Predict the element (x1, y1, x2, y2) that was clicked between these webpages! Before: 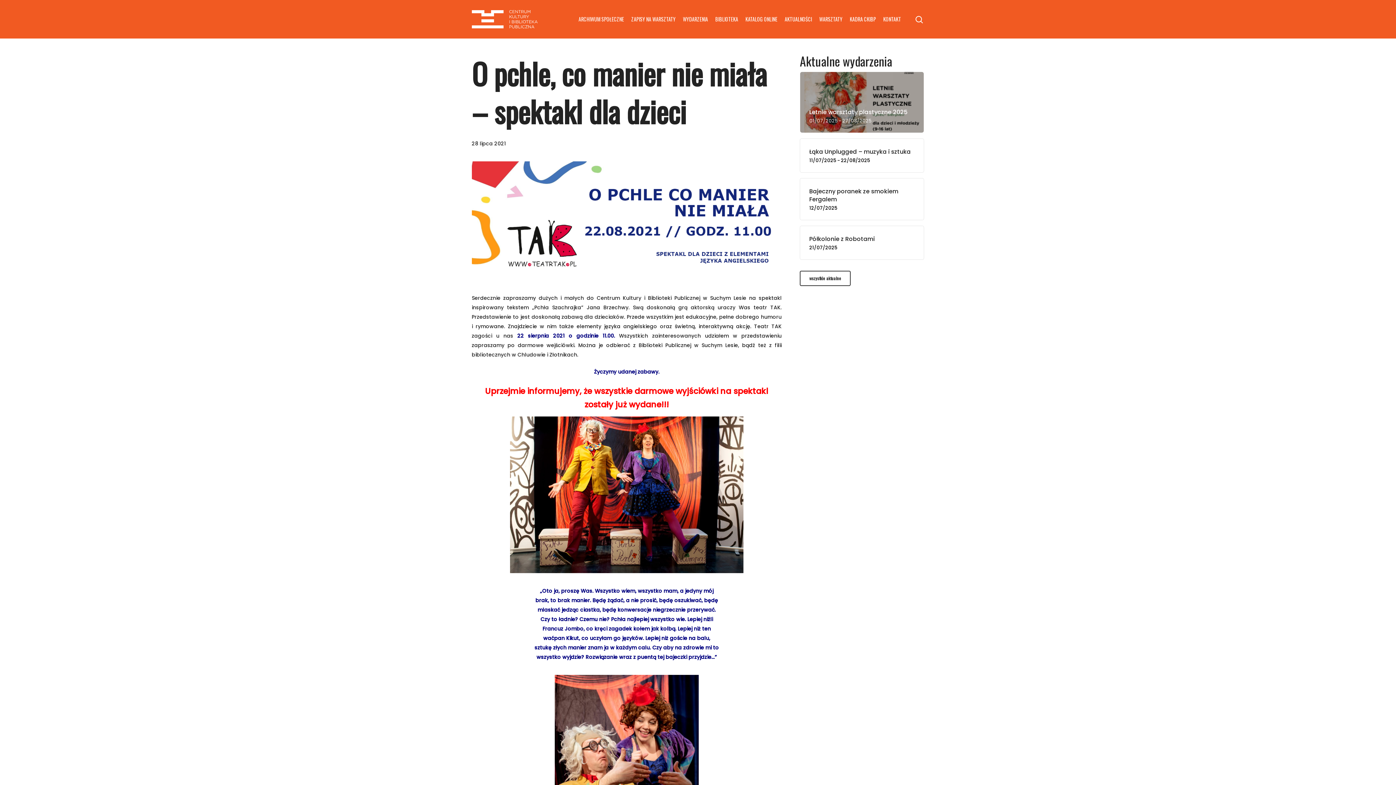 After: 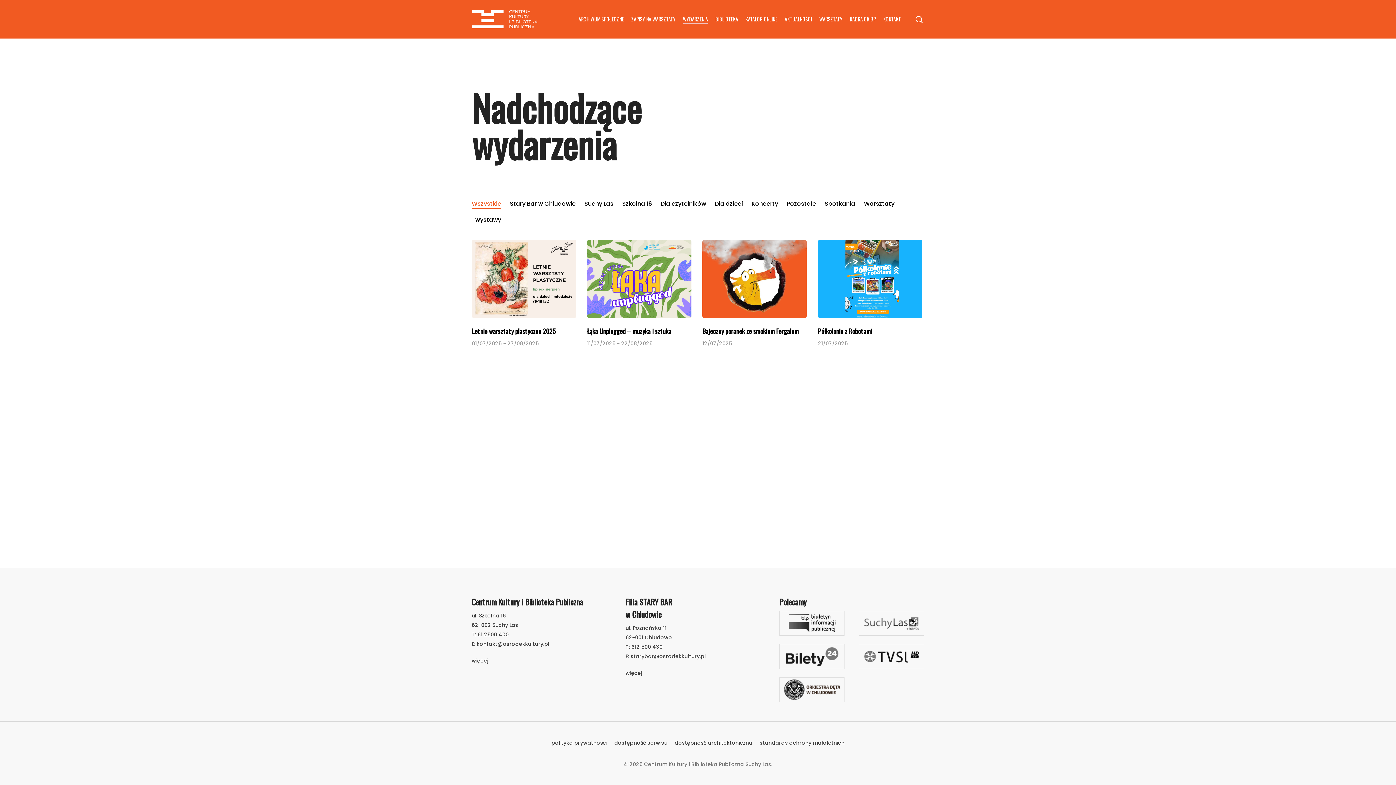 Action: bbox: (683, 15, 708, 22) label: WYDARZENIA